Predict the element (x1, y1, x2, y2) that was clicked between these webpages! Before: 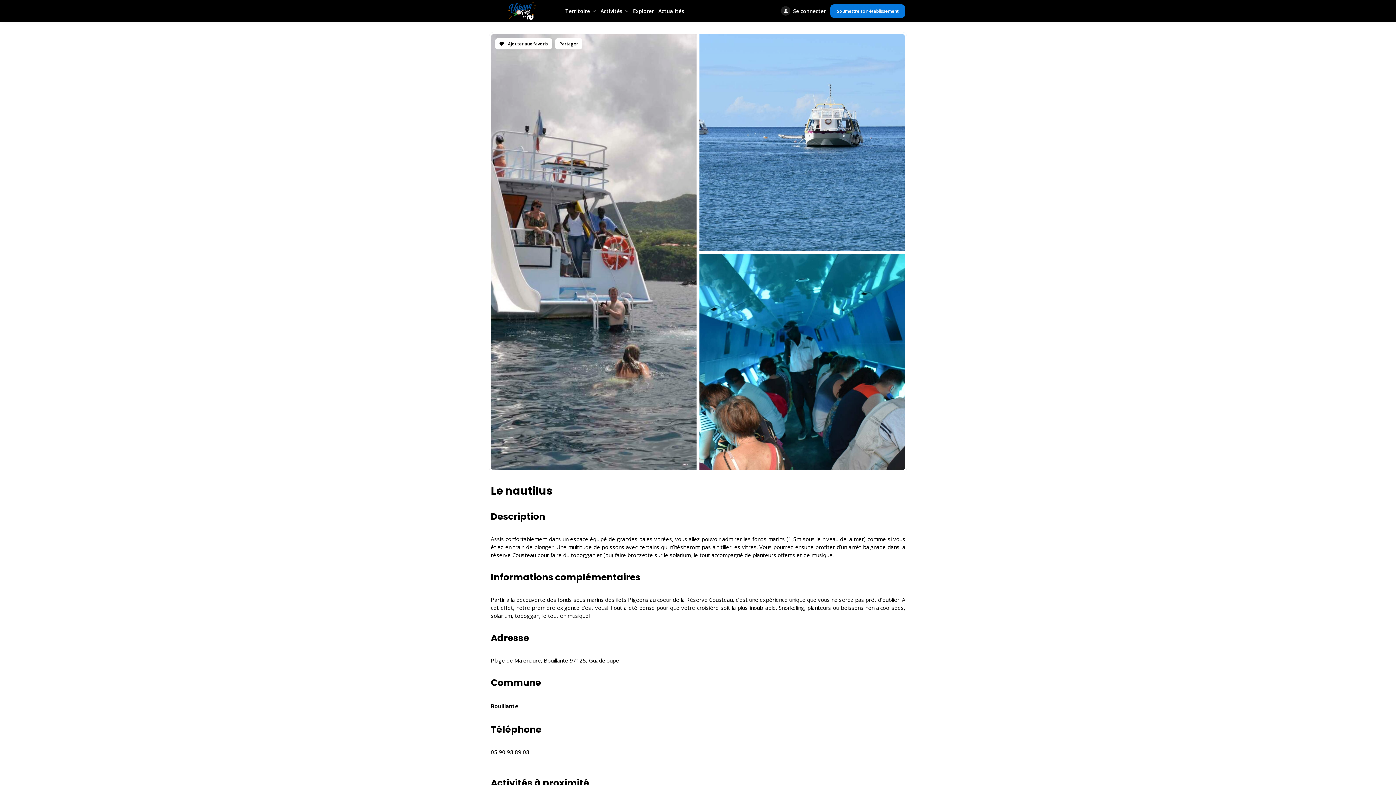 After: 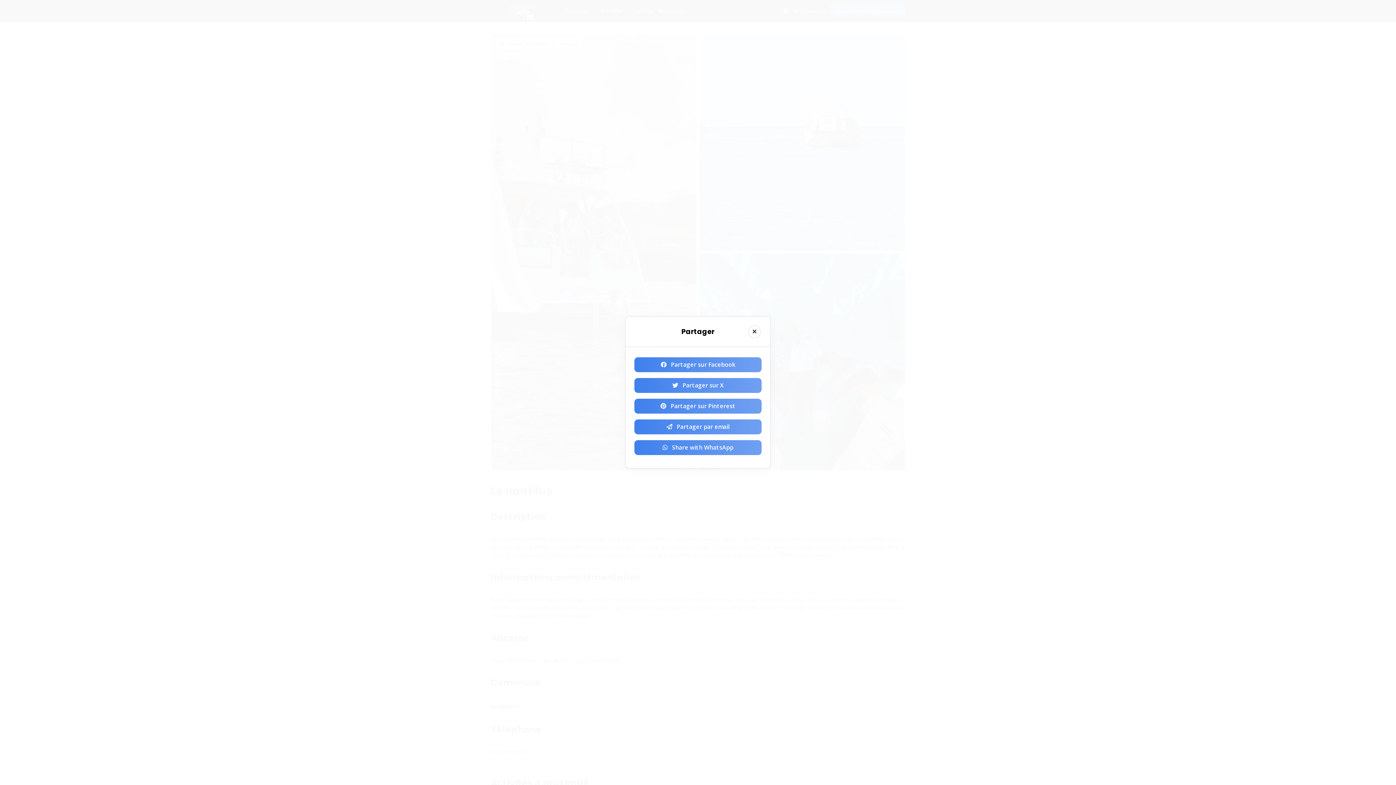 Action: label: Partager bbox: (555, 38, 582, 49)